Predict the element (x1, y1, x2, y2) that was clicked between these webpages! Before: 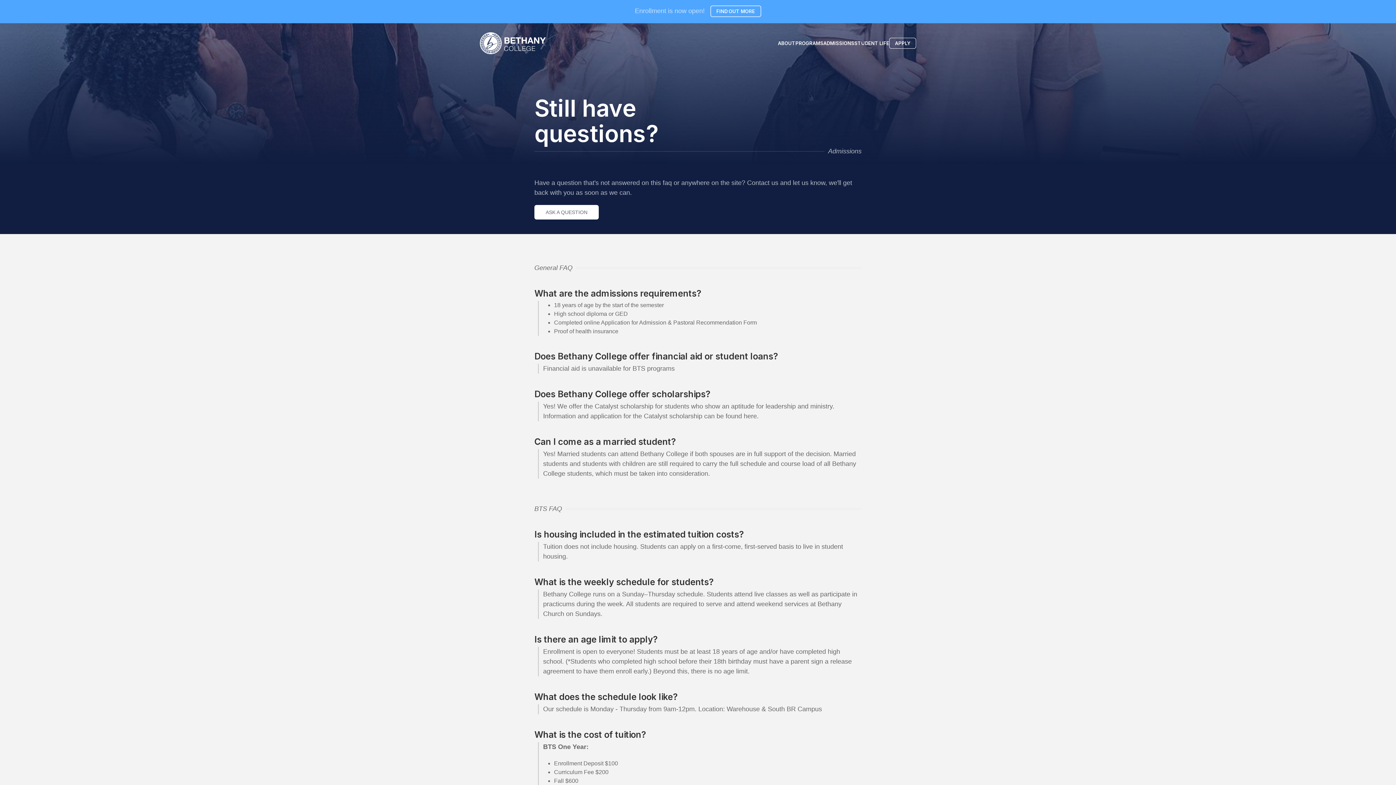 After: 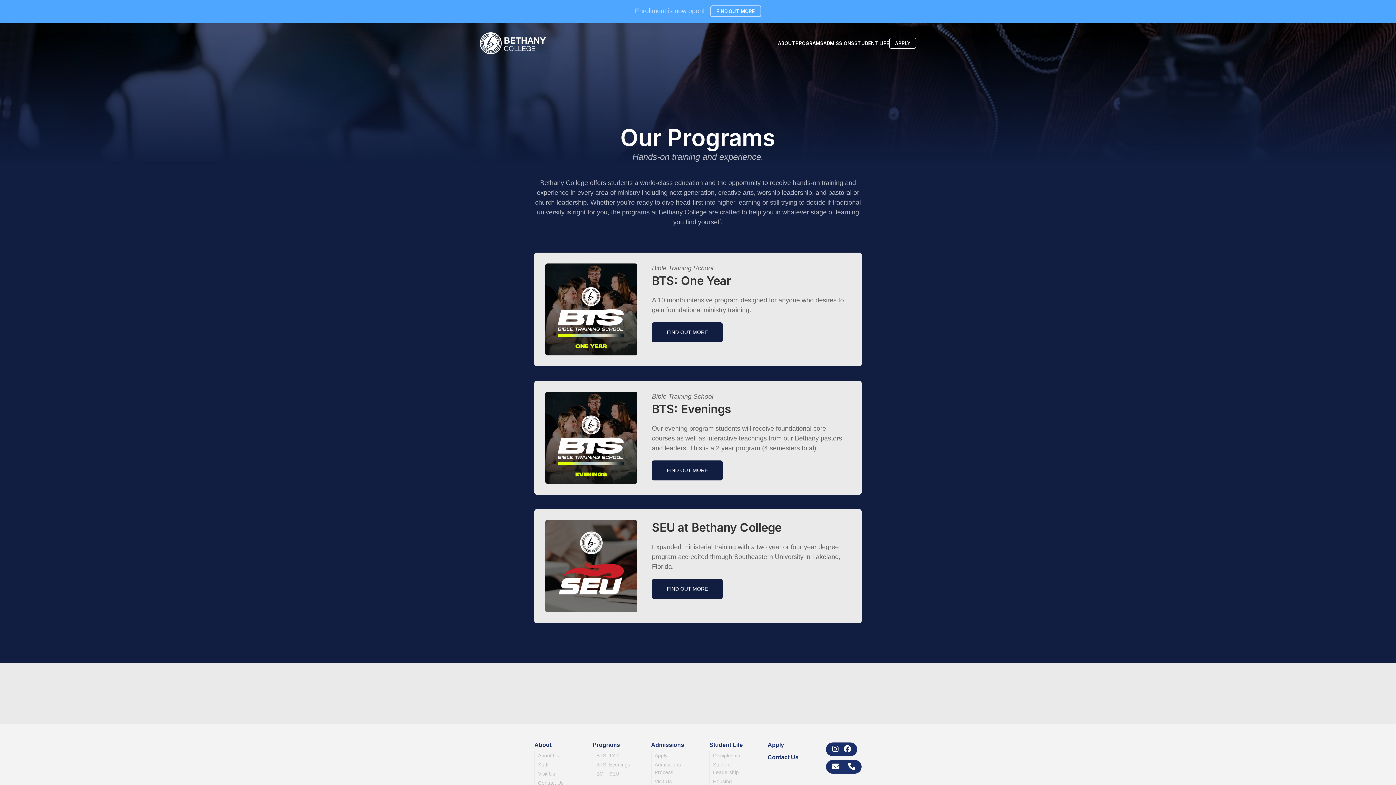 Action: bbox: (710, 5, 761, 17) label: FIND OUT MORE